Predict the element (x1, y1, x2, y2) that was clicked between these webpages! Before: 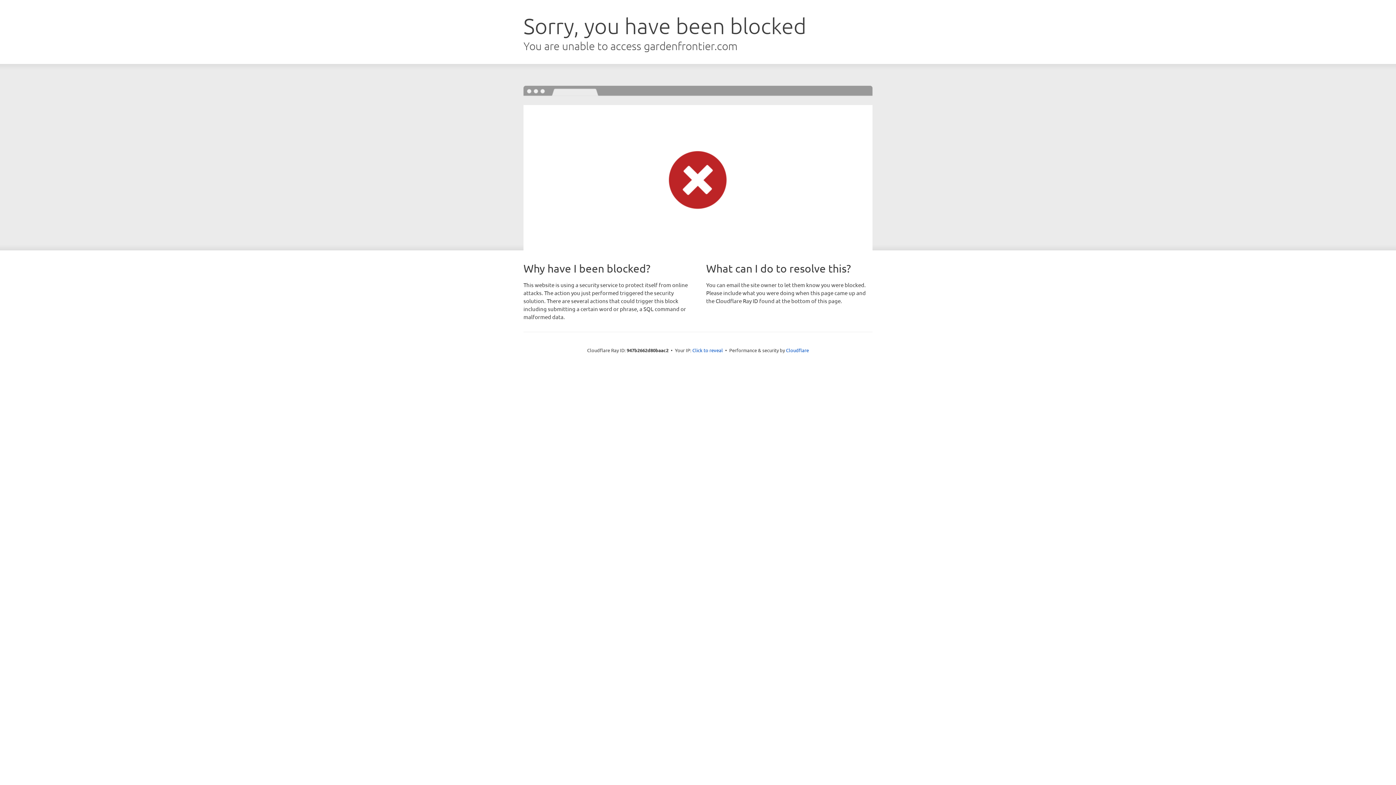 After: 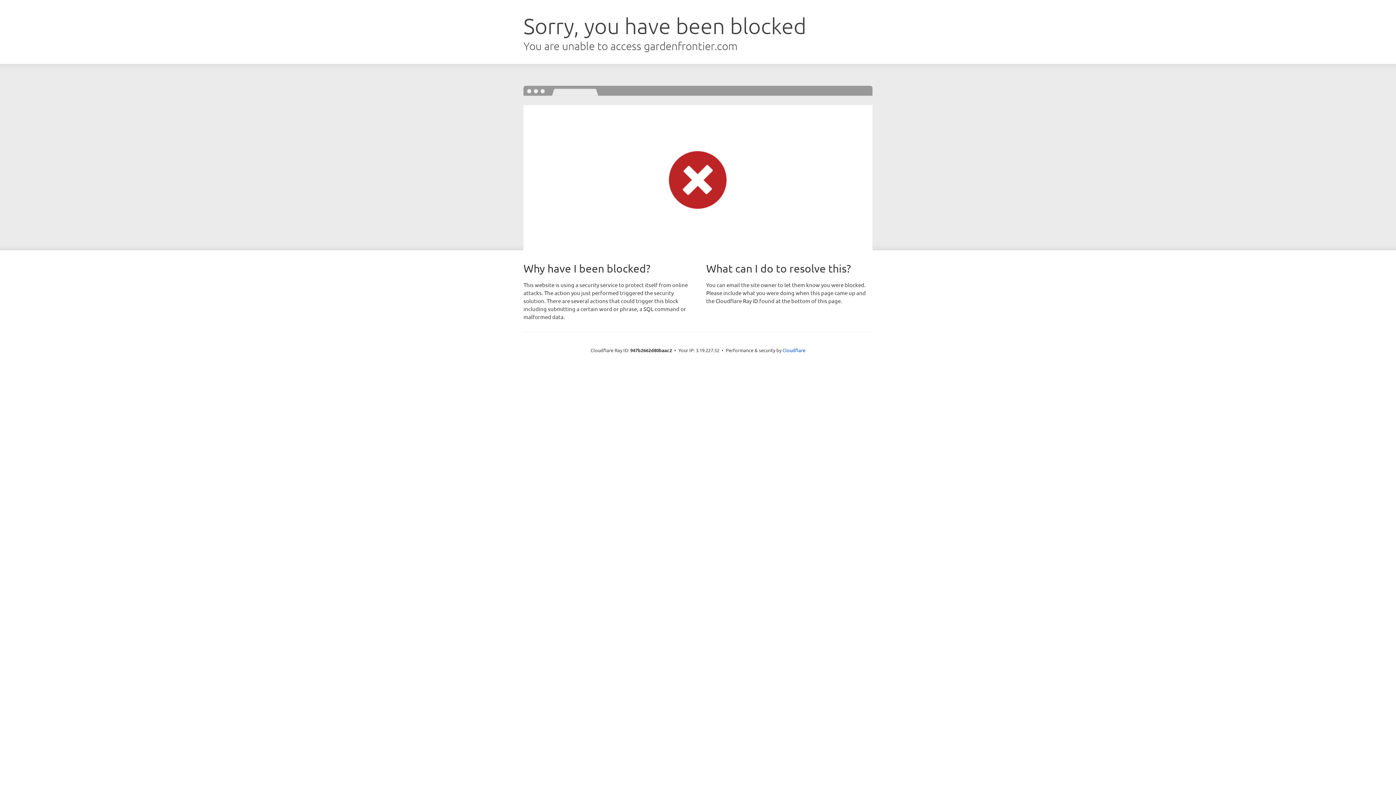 Action: label: Click to reveal bbox: (692, 346, 723, 353)